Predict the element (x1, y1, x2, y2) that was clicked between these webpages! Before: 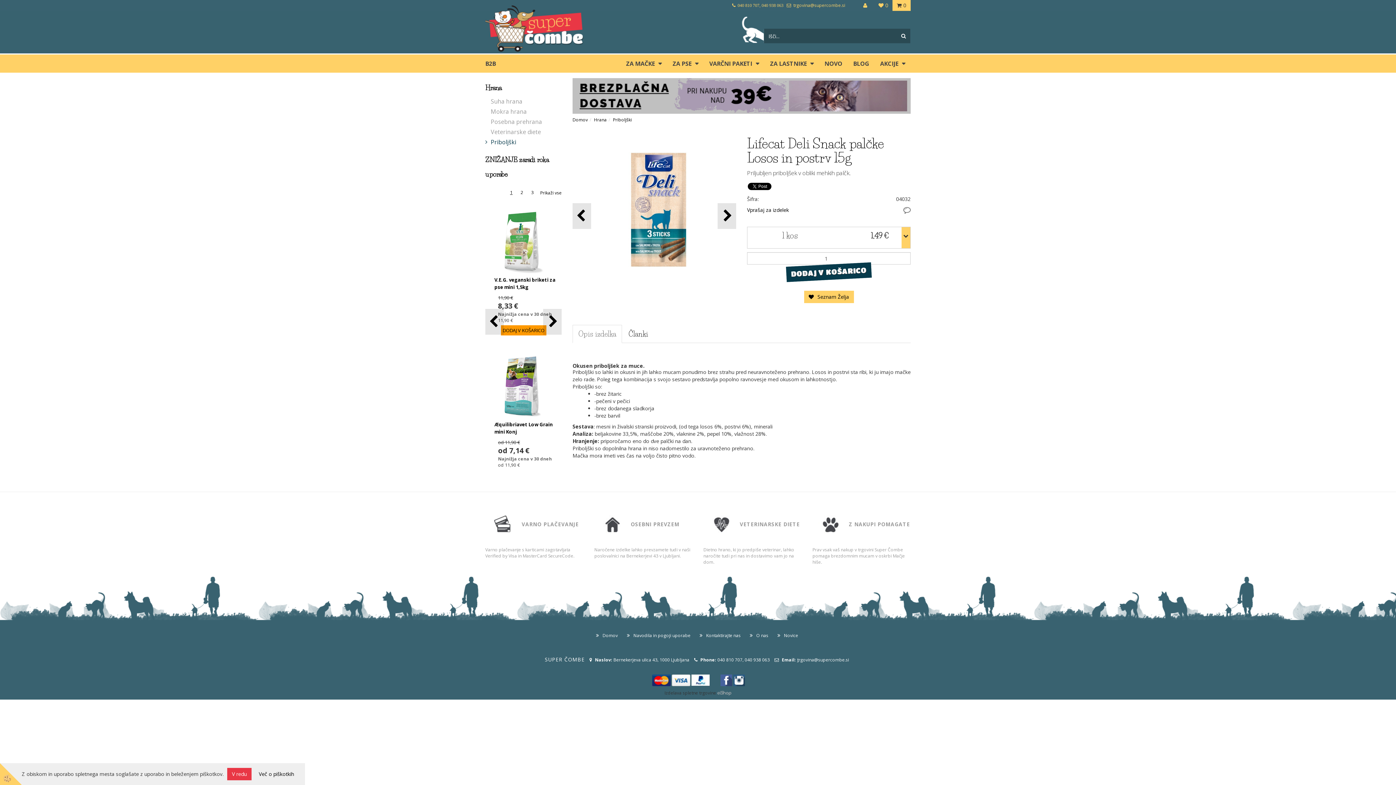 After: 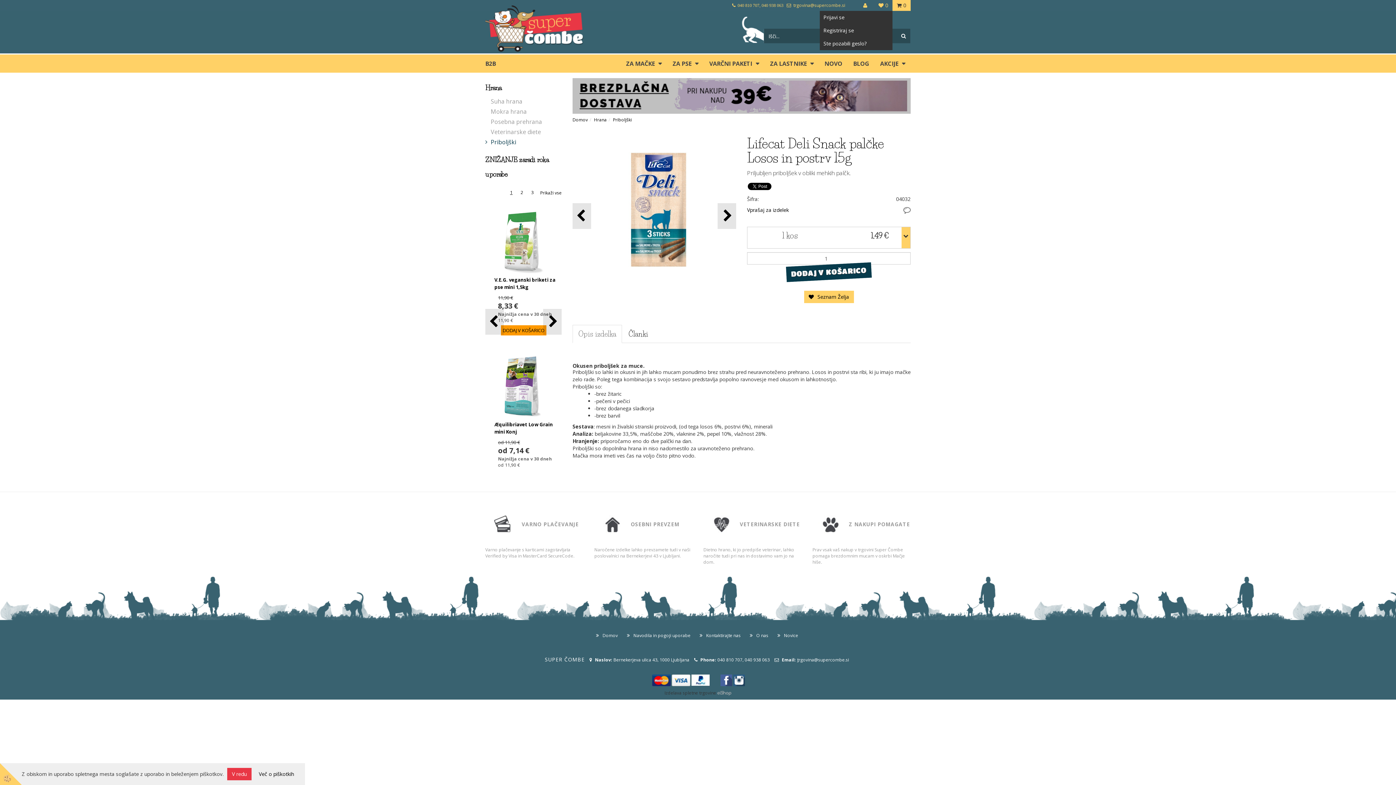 Action: bbox: (856, 0, 874, 10)